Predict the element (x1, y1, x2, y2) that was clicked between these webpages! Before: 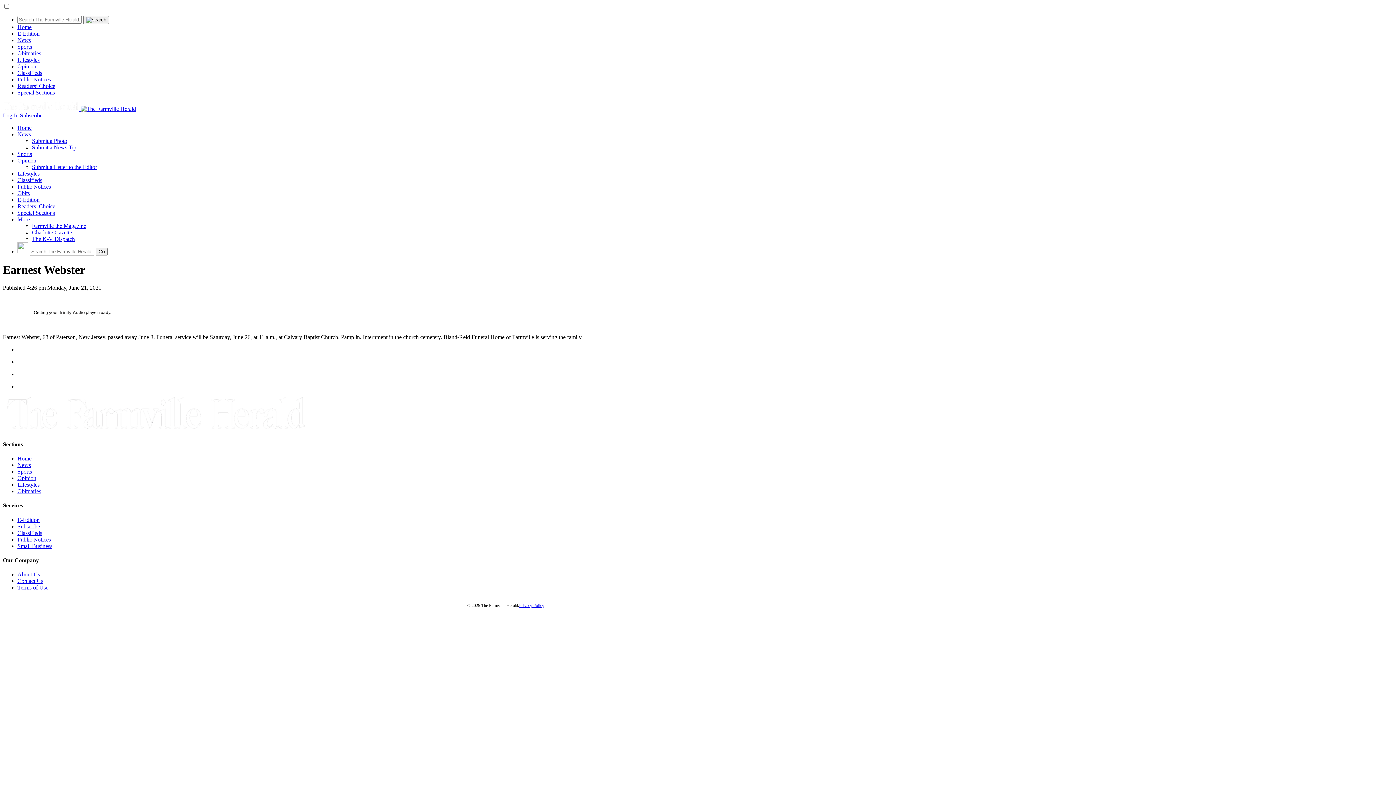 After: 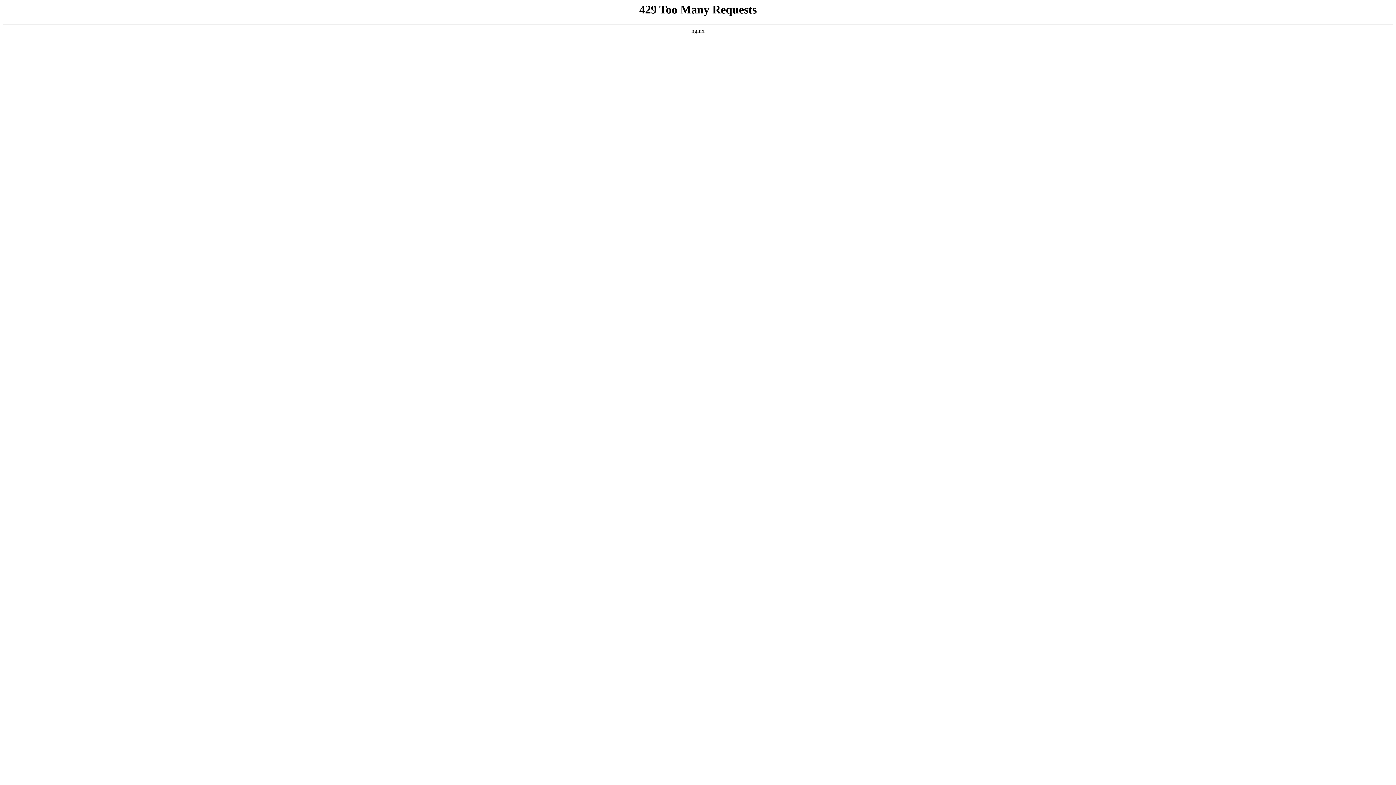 Action: label: Submit a Letter to the Editor bbox: (32, 163, 97, 170)